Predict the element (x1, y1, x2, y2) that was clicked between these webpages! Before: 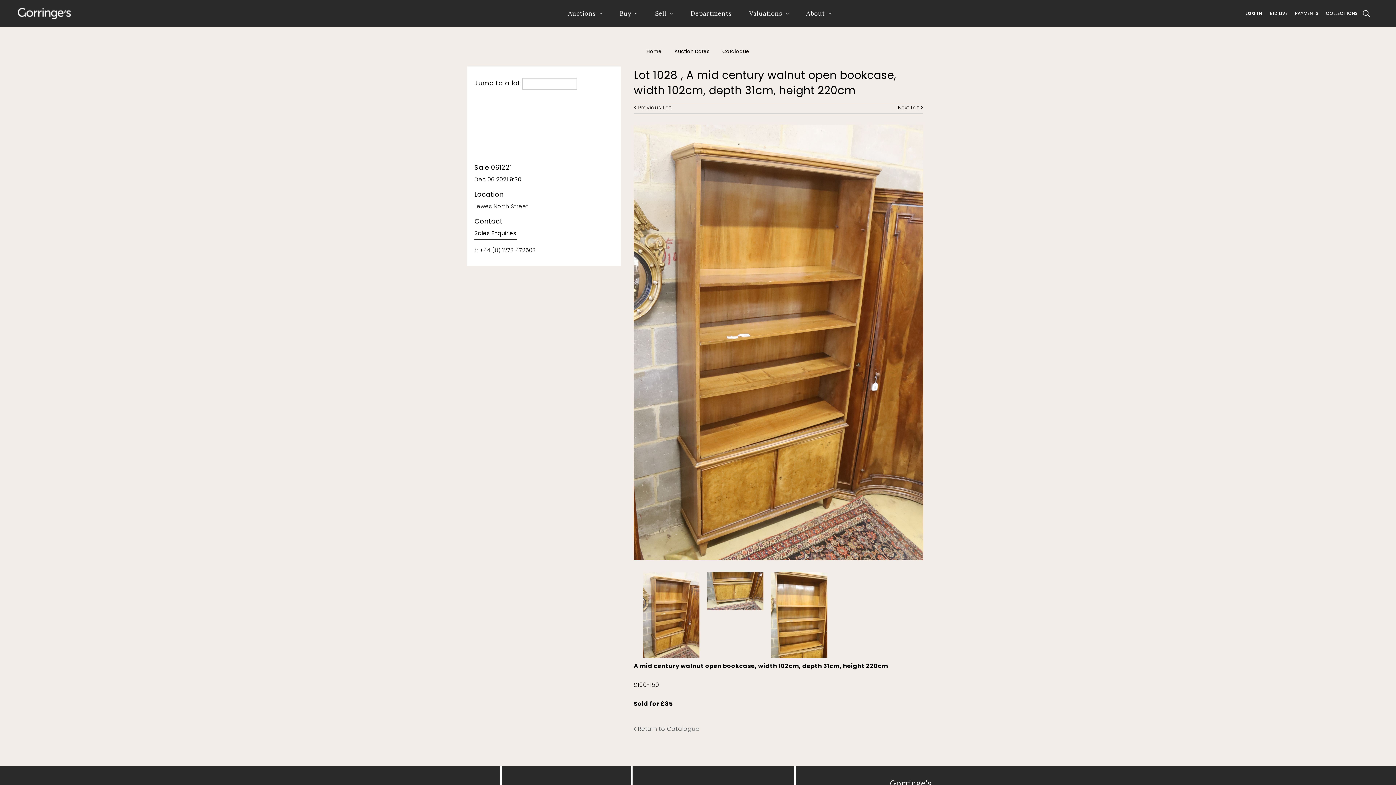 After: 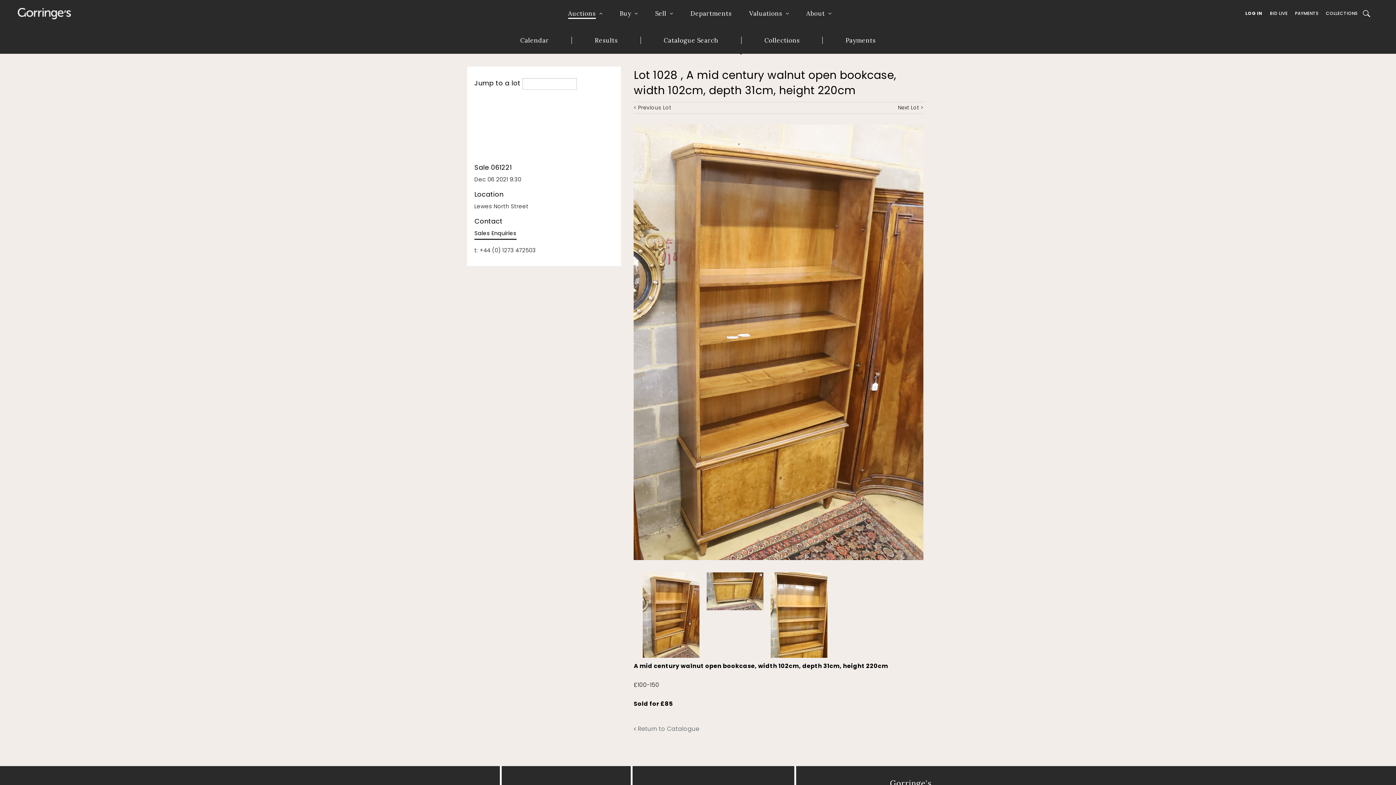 Action: label: Auctions bbox: (568, 8, 602, 18)